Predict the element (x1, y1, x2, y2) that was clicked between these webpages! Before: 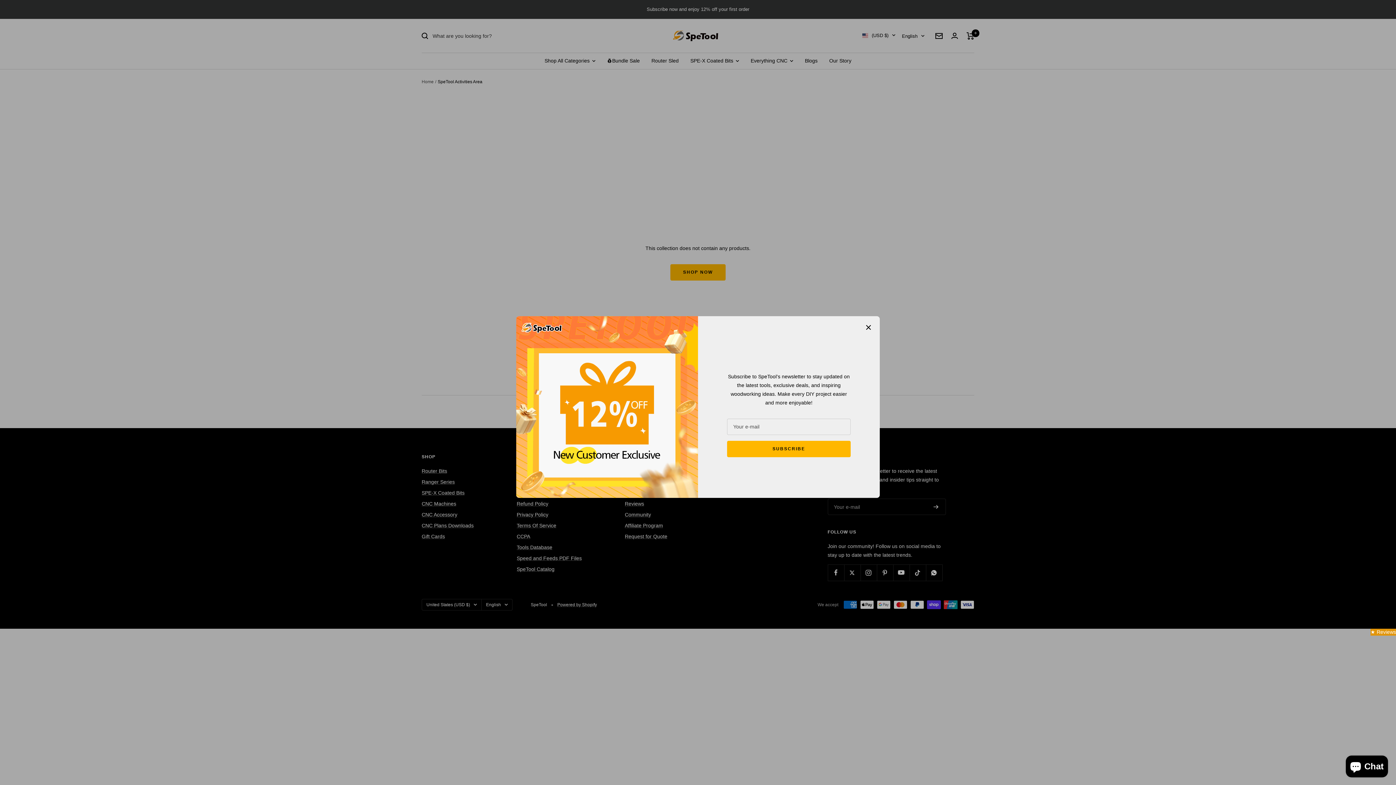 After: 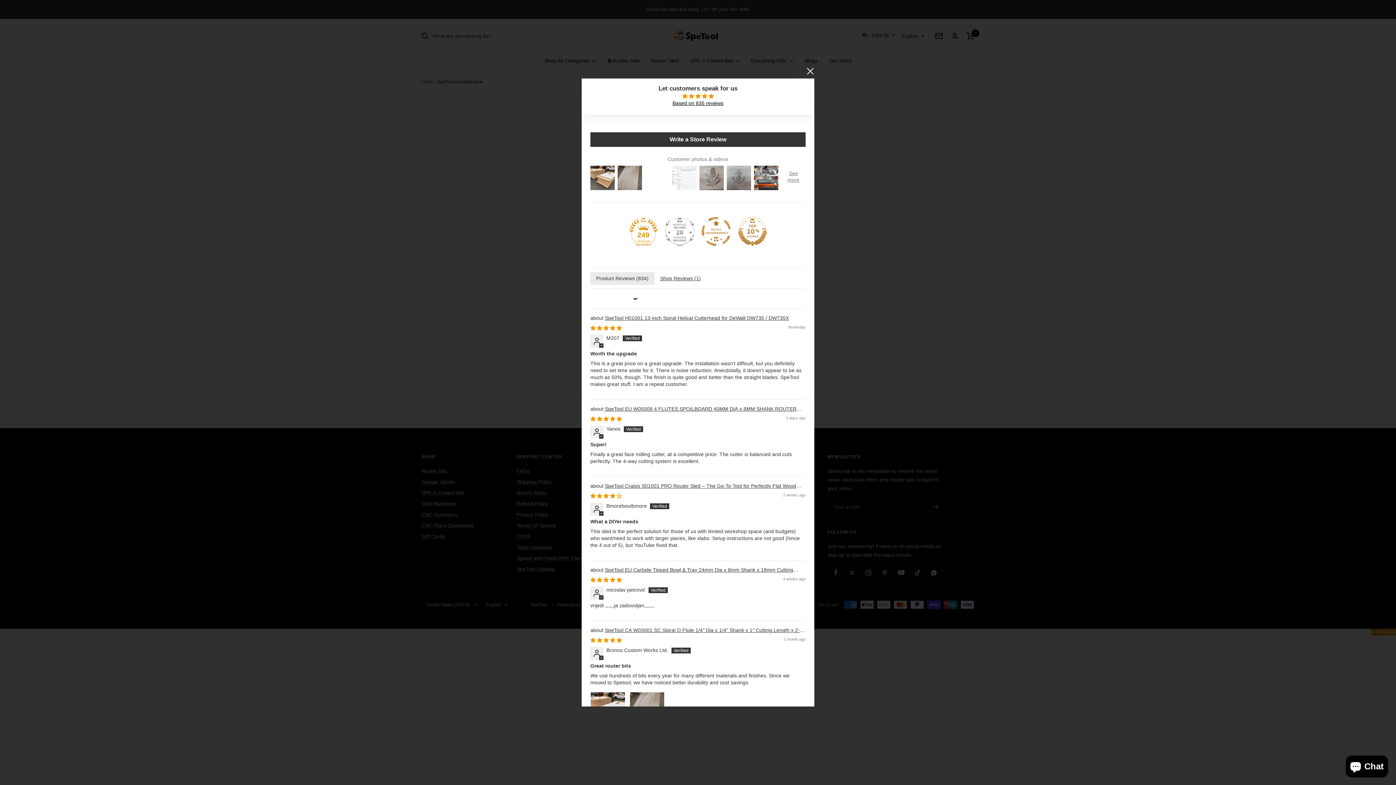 Action: label: Click to open Judge.me floating reviews tab bbox: (1370, 629, 1396, 636)